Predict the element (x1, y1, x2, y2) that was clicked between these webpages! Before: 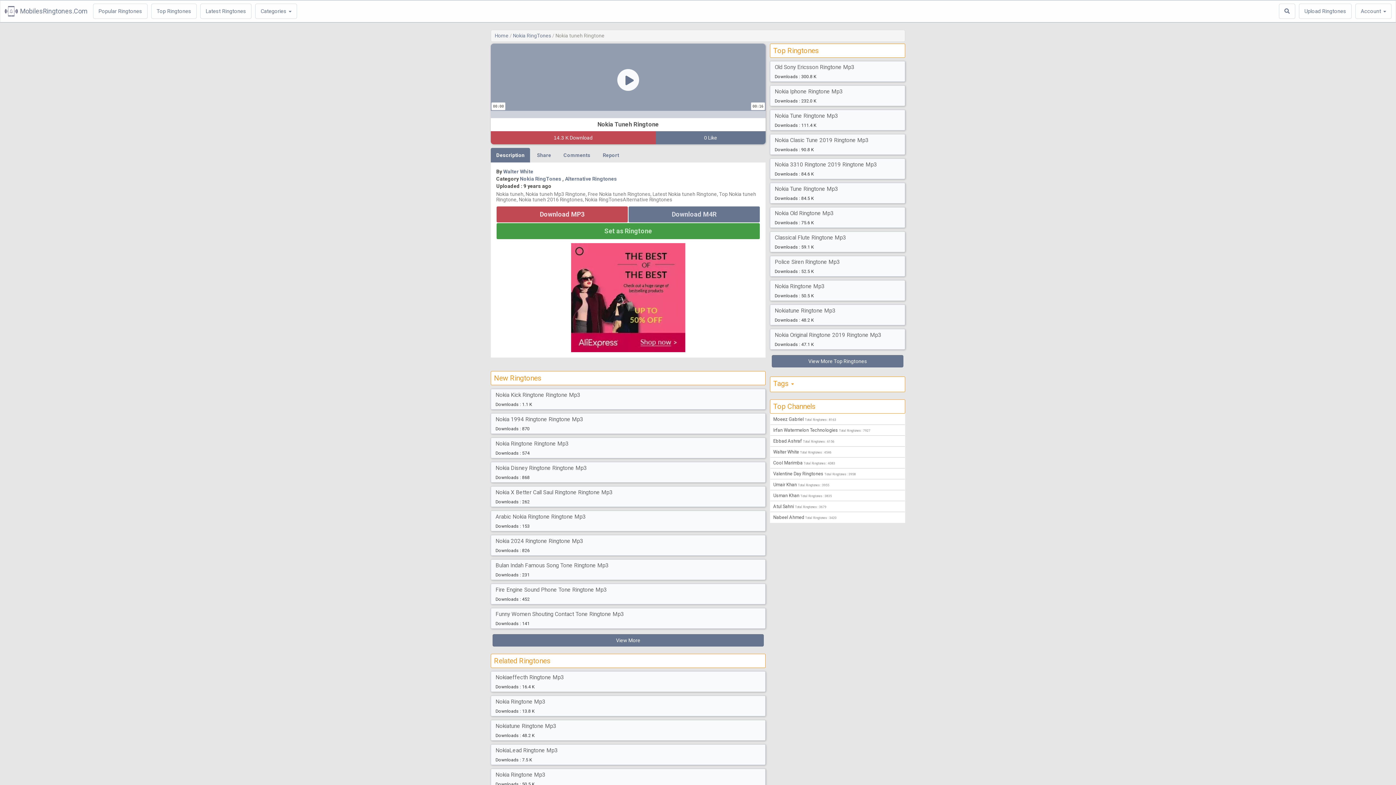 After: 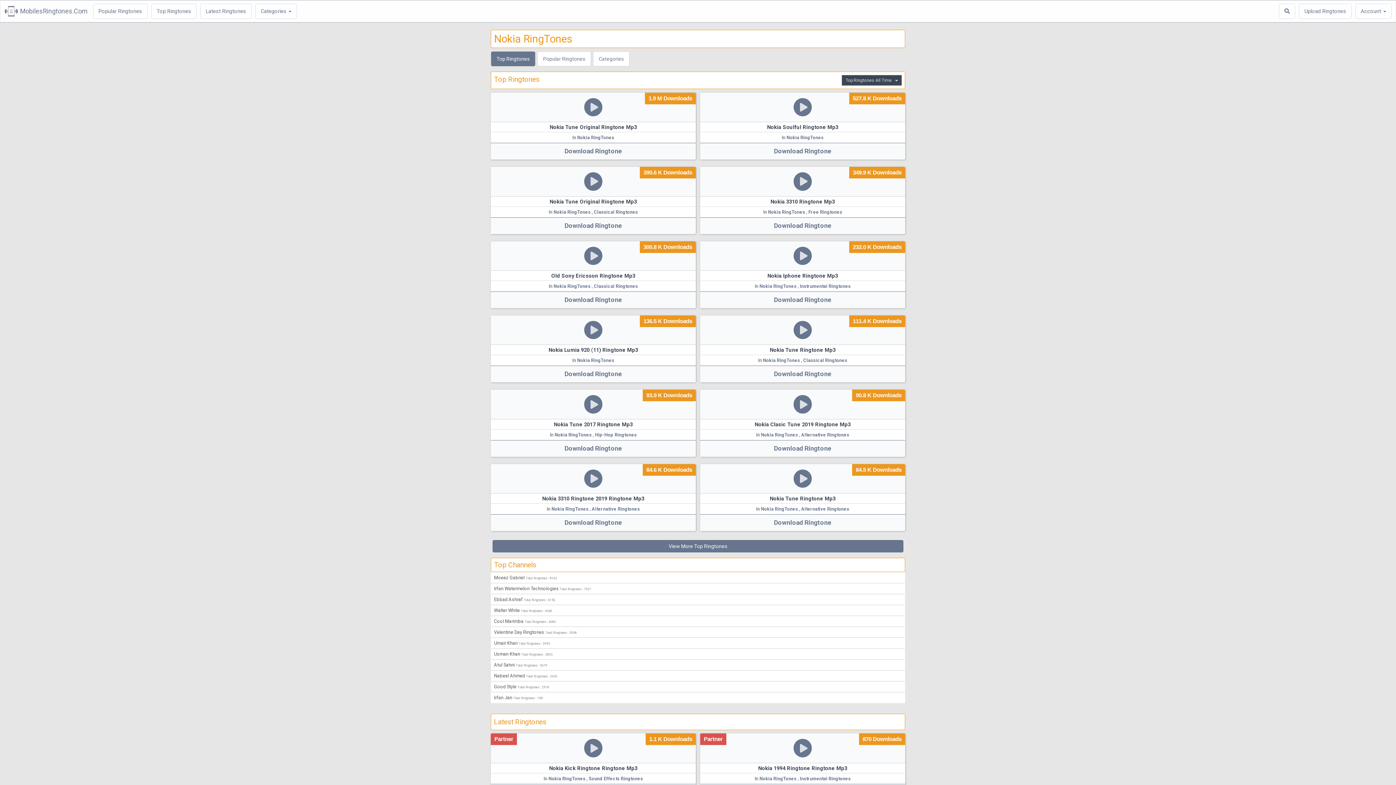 Action: label: Nokia RingTones  bbox: (520, 176, 562, 181)